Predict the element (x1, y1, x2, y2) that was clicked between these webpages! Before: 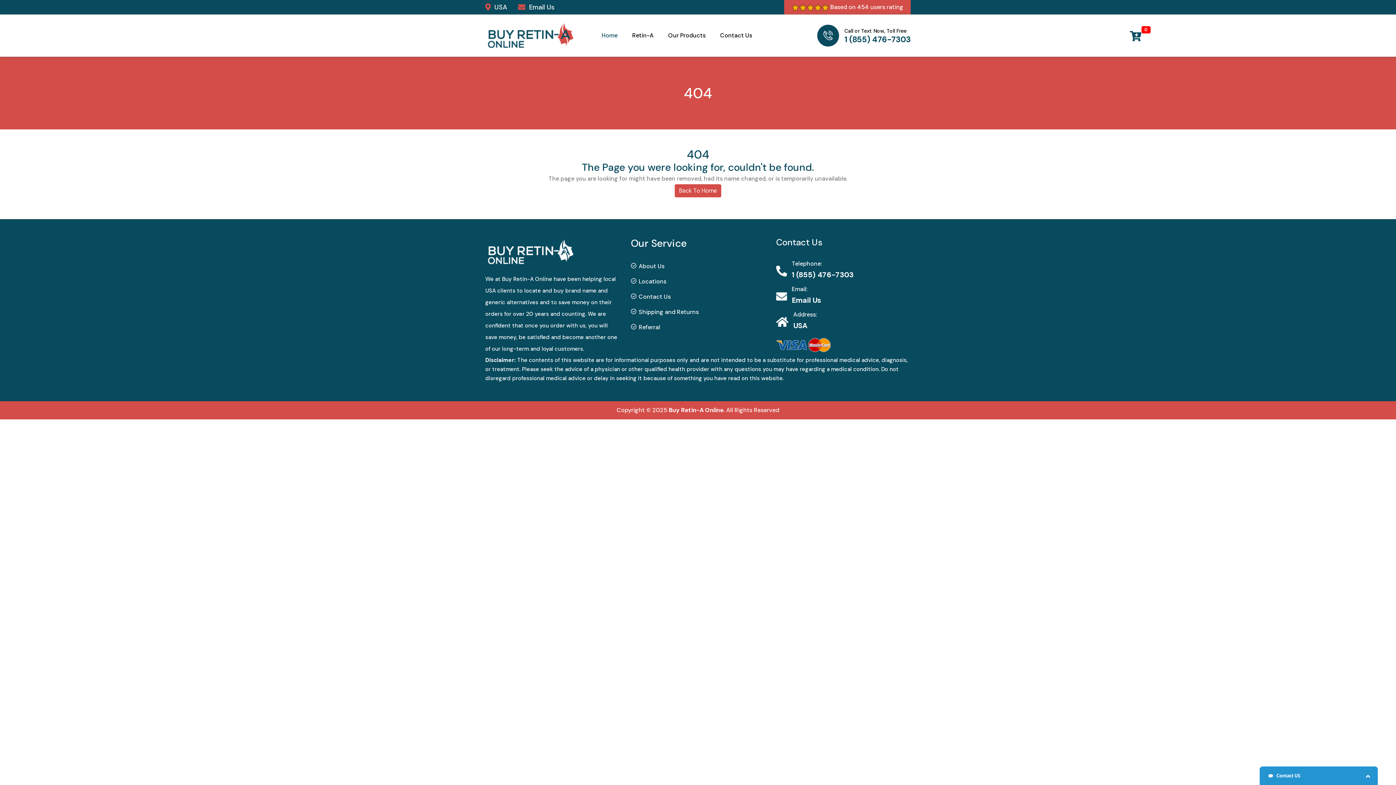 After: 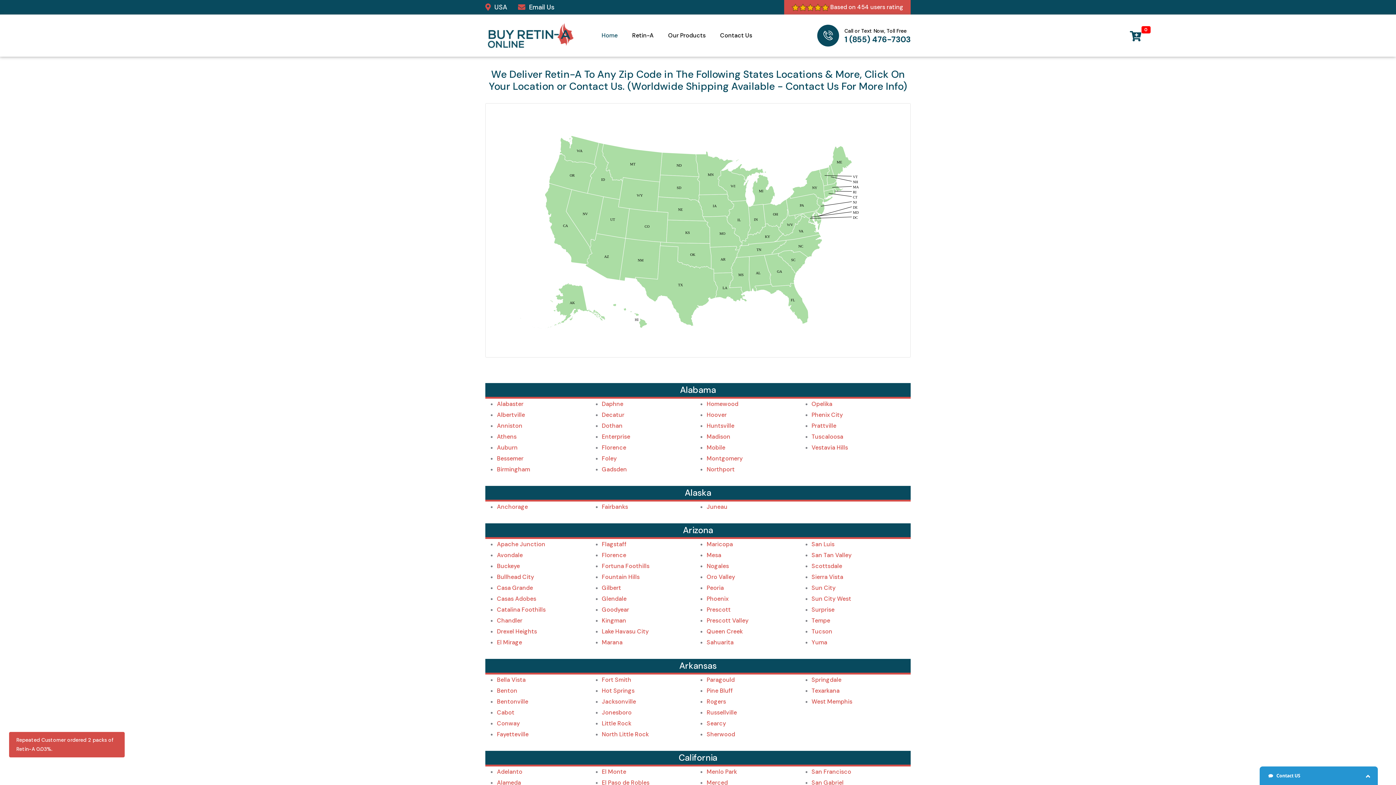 Action: label: Locations bbox: (630, 277, 666, 285)